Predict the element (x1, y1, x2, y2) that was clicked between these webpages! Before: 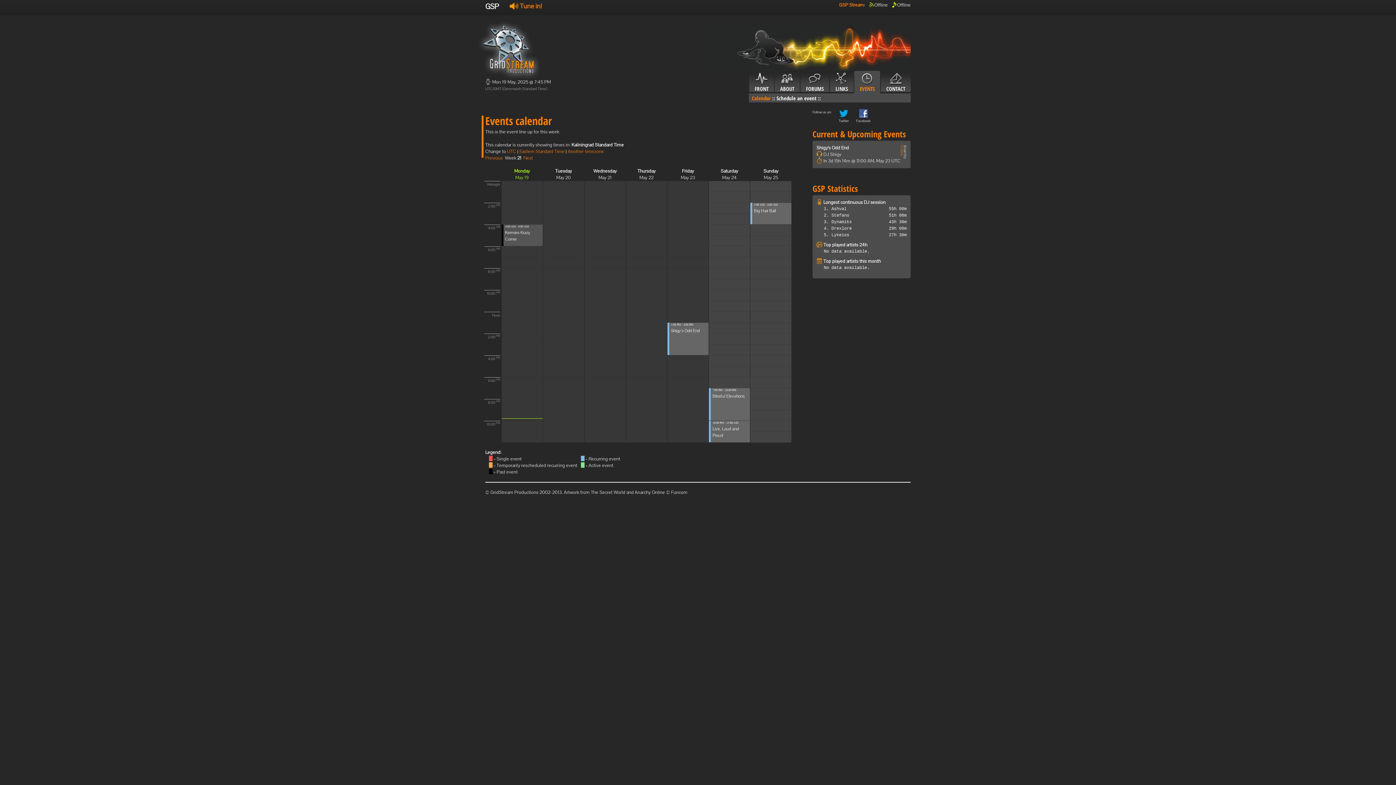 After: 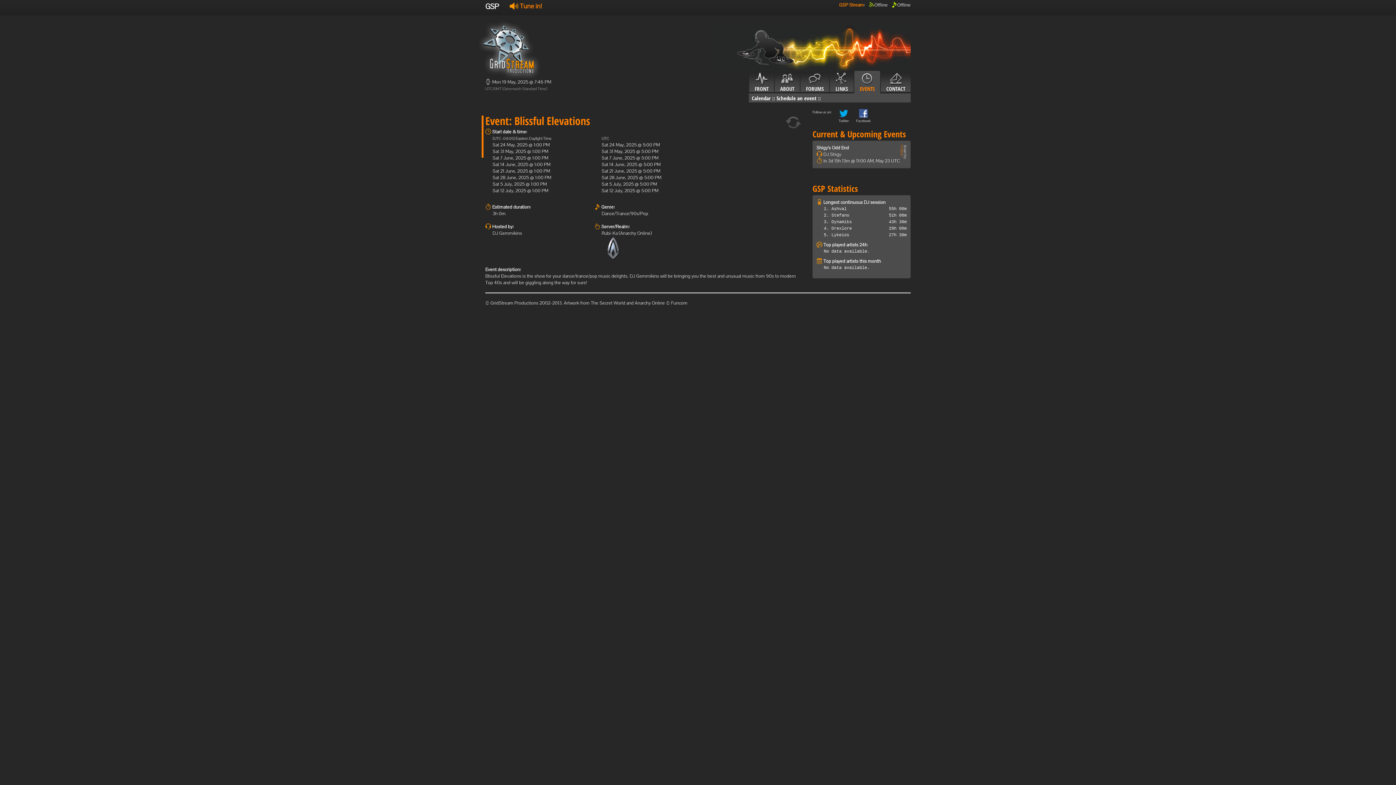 Action: label: Blissful Elevations bbox: (712, 393, 744, 399)